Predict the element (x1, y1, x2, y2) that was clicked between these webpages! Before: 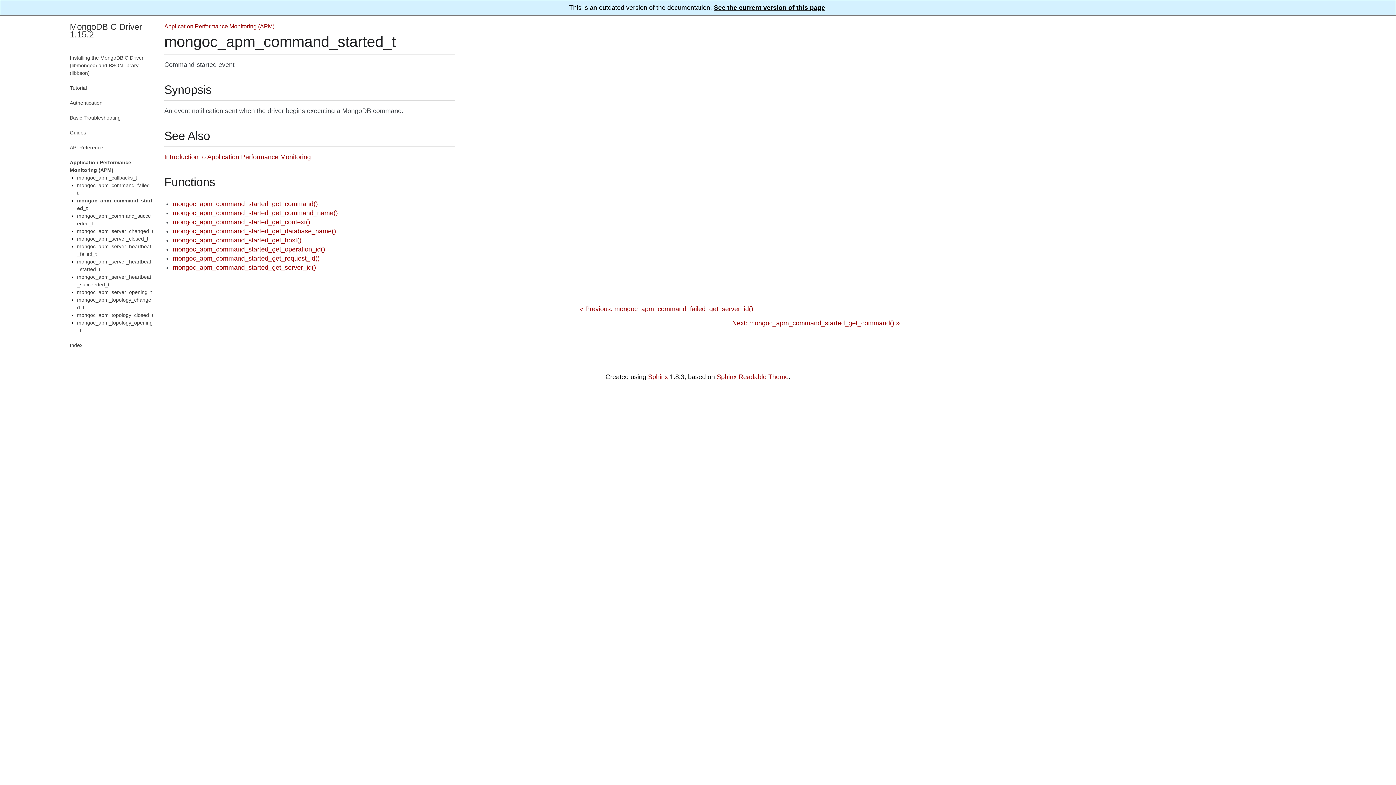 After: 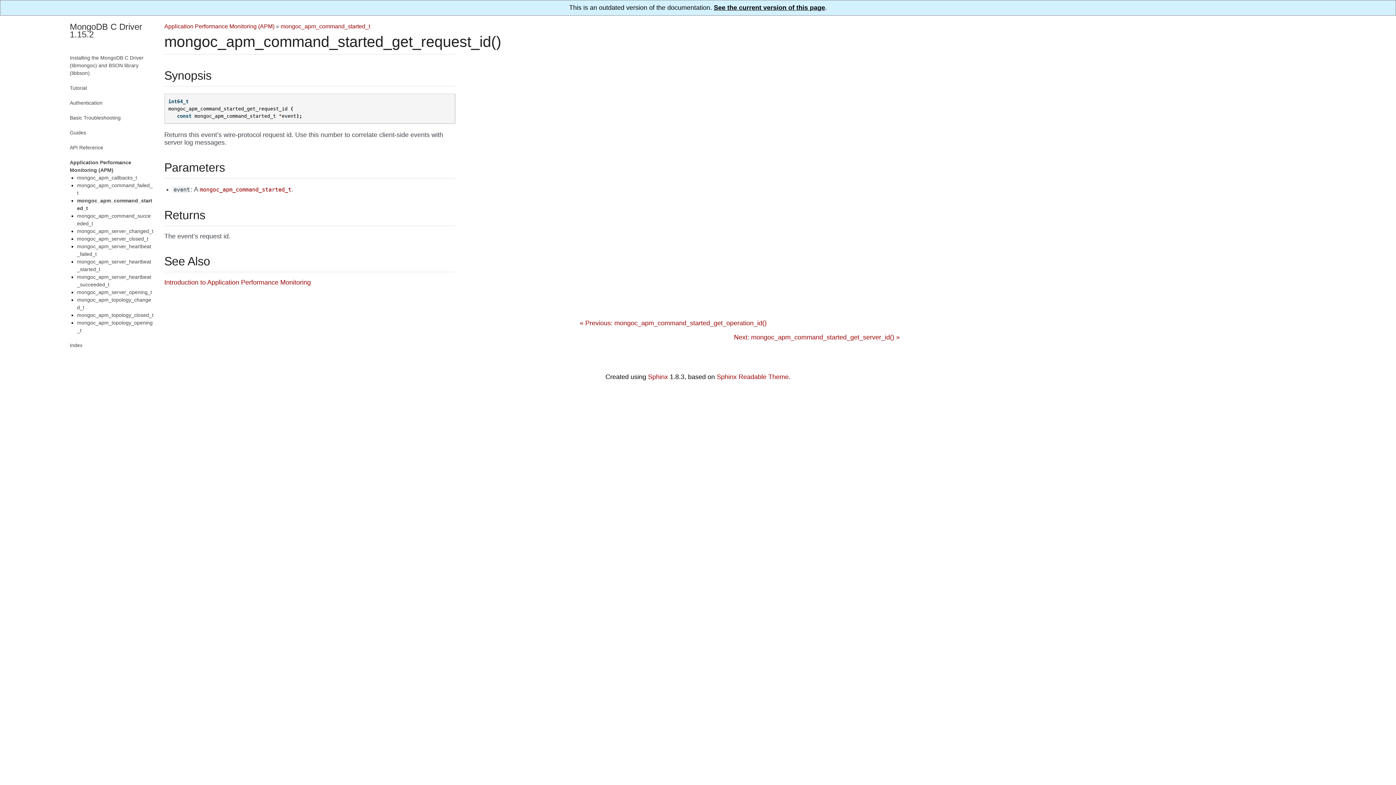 Action: bbox: (172, 254, 319, 262) label: mongoc_apm_command_started_get_request_id()